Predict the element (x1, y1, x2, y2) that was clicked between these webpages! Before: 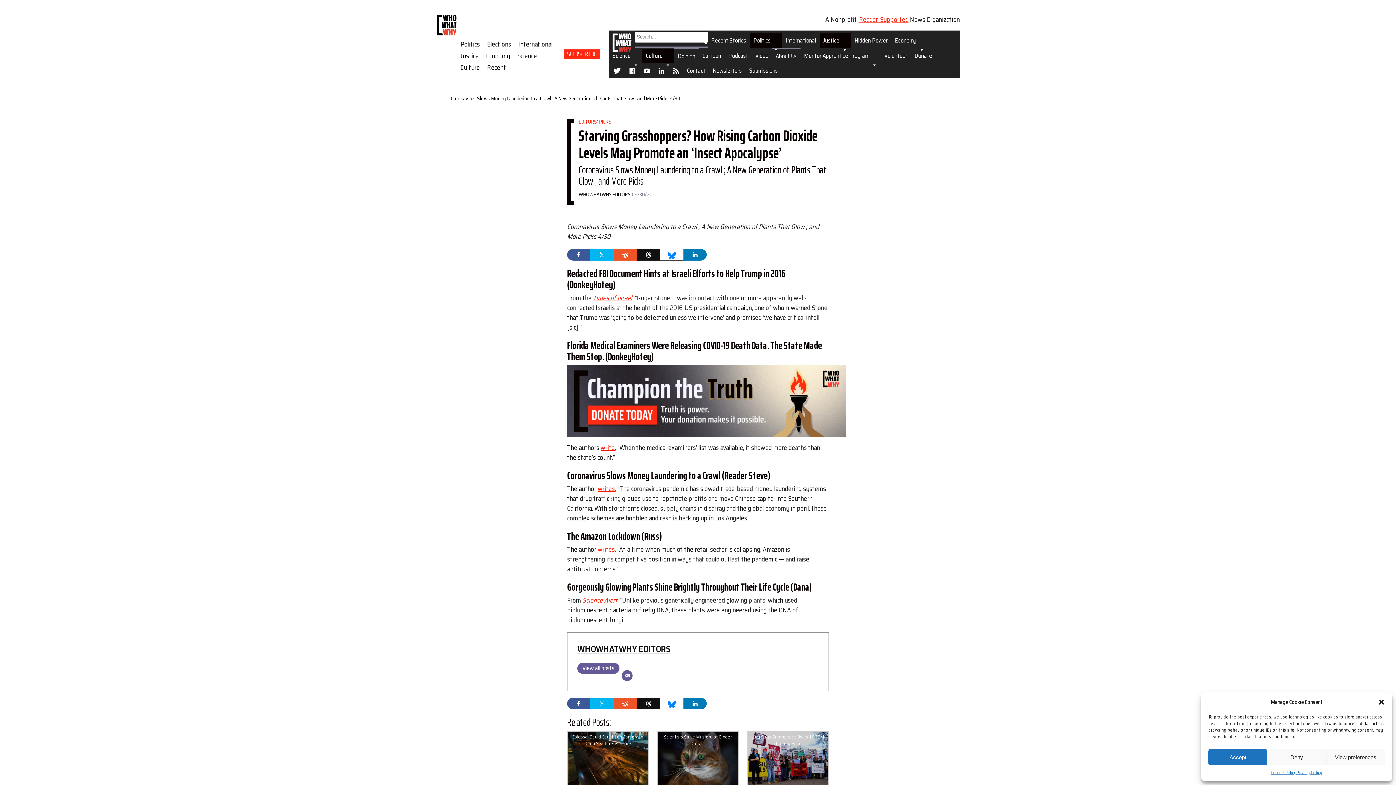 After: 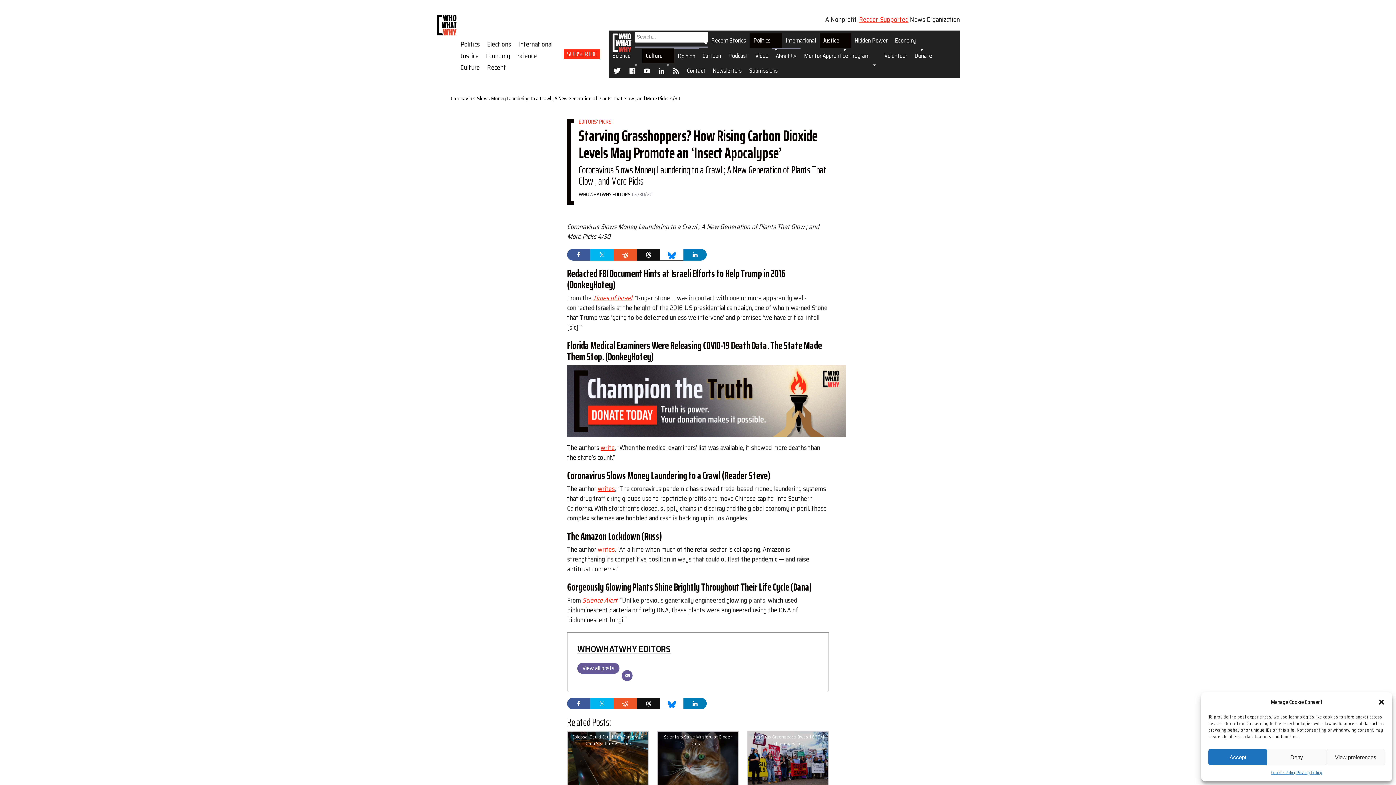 Action: bbox: (613, 249, 637, 260)